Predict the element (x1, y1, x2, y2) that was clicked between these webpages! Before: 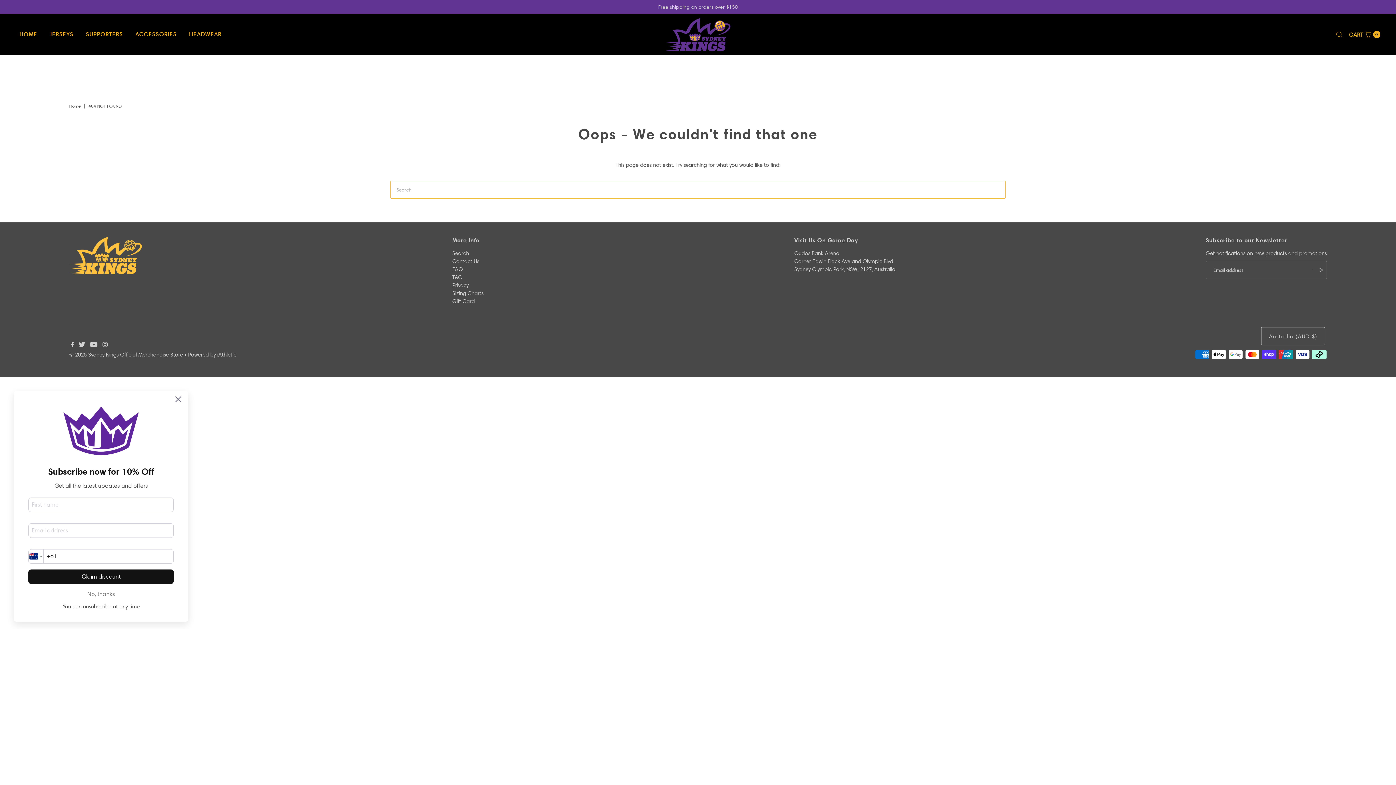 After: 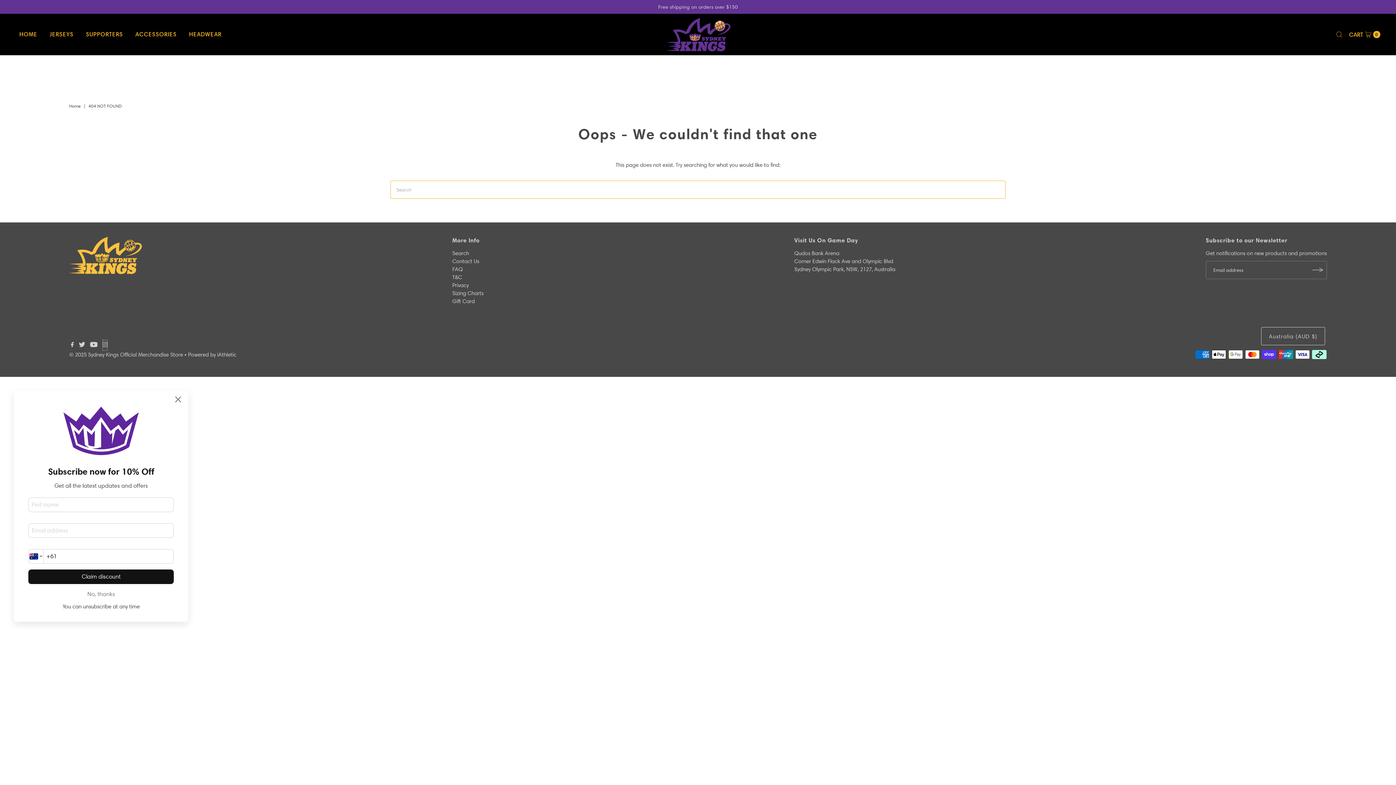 Action: label: Instagram bbox: (102, 339, 107, 350)